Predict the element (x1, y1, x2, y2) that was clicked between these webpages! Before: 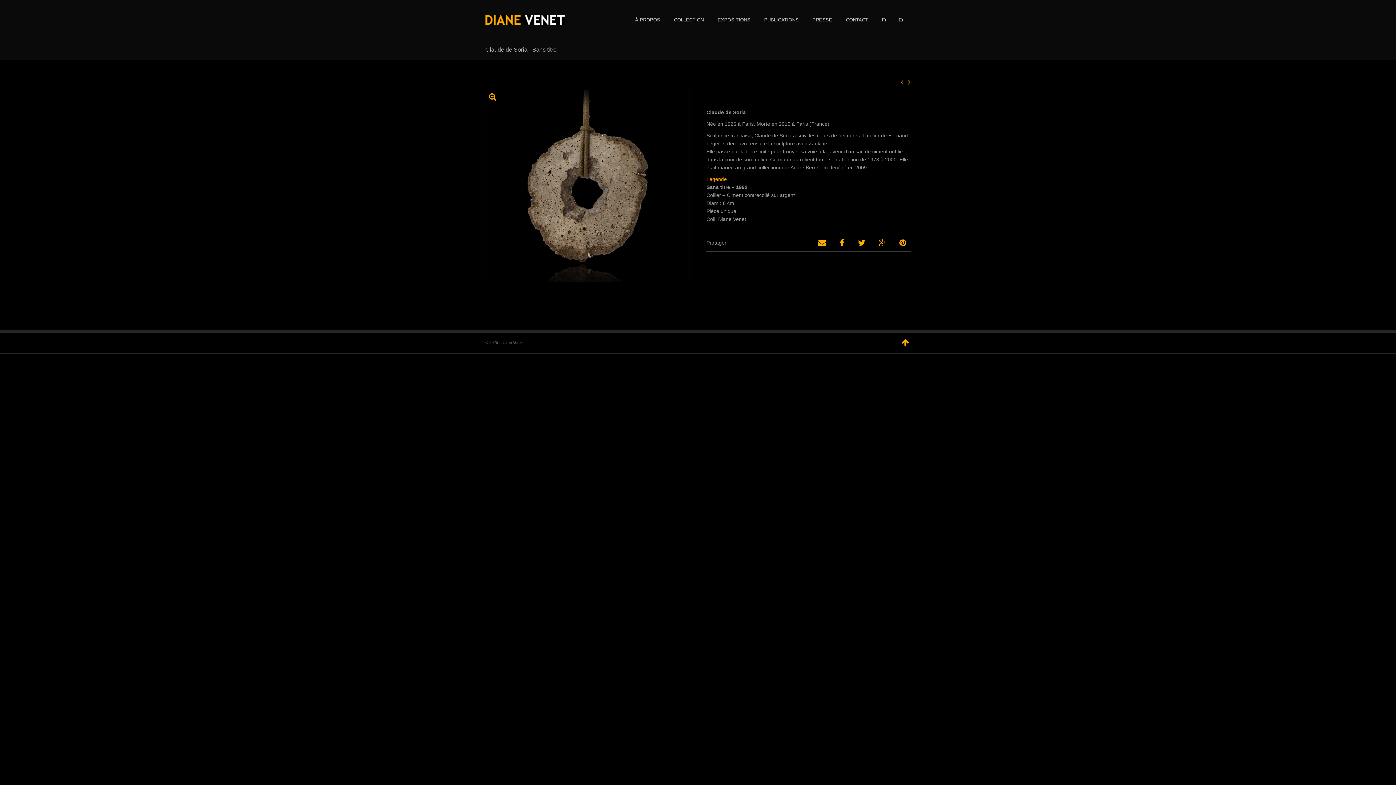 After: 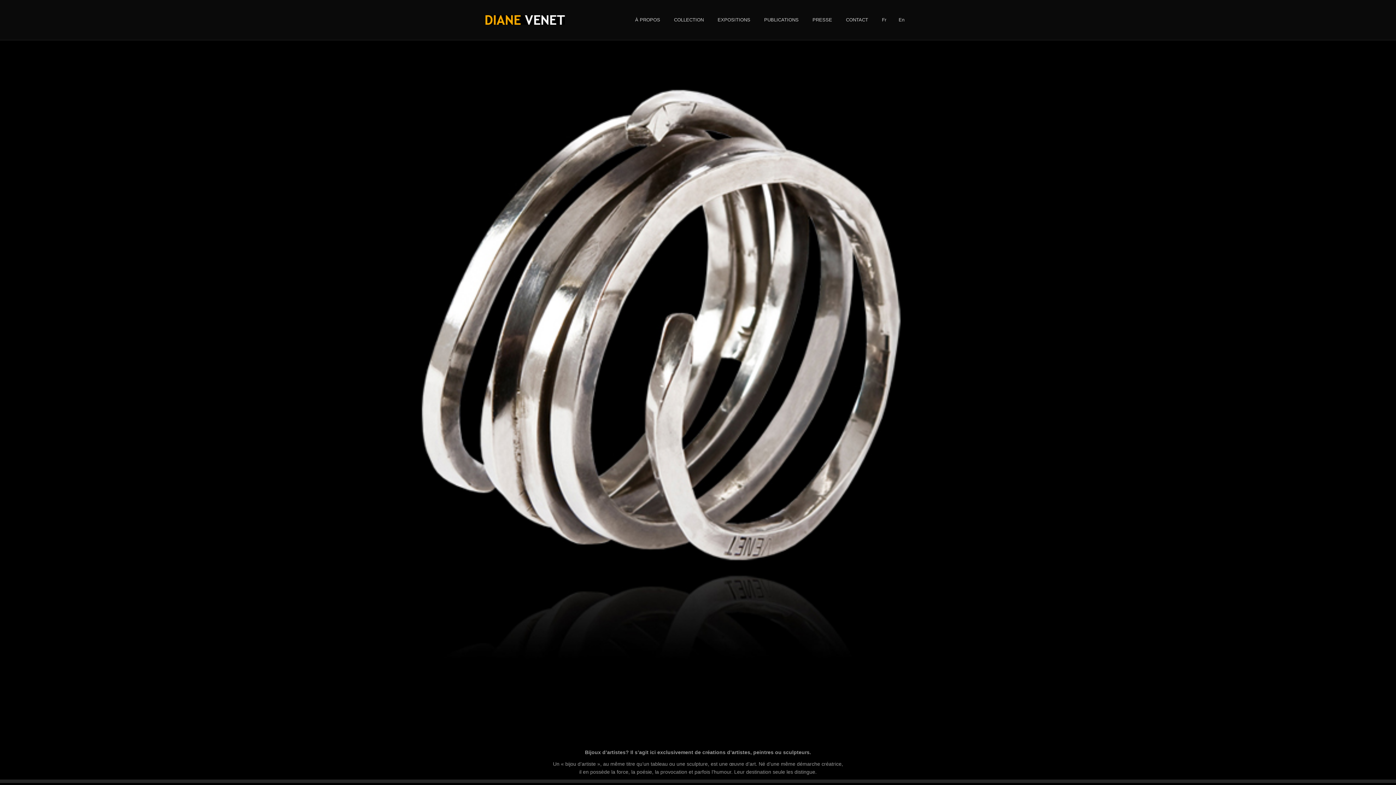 Action: label:   bbox: (485, 0, 620, 40)